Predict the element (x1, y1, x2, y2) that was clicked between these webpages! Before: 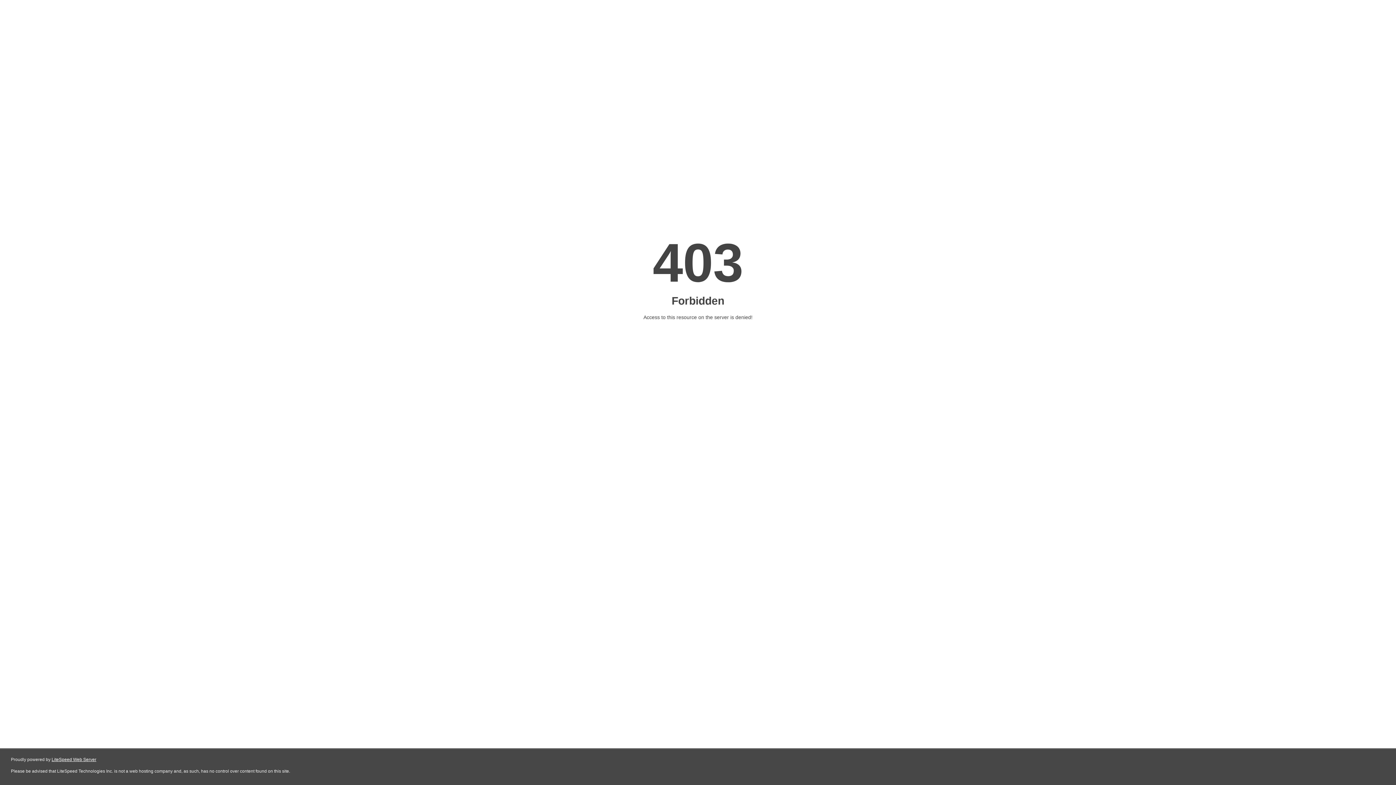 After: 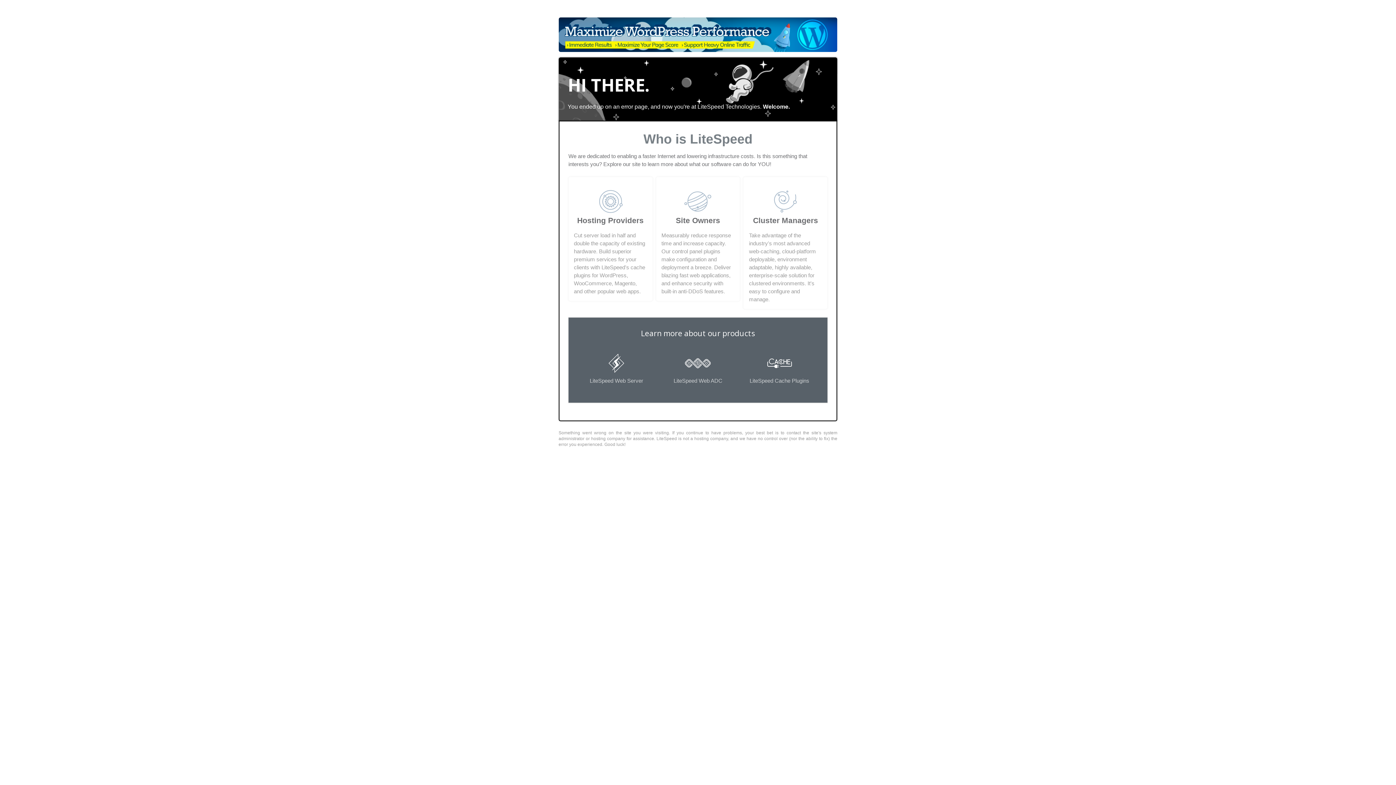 Action: label: LiteSpeed Web Server bbox: (51, 757, 96, 762)